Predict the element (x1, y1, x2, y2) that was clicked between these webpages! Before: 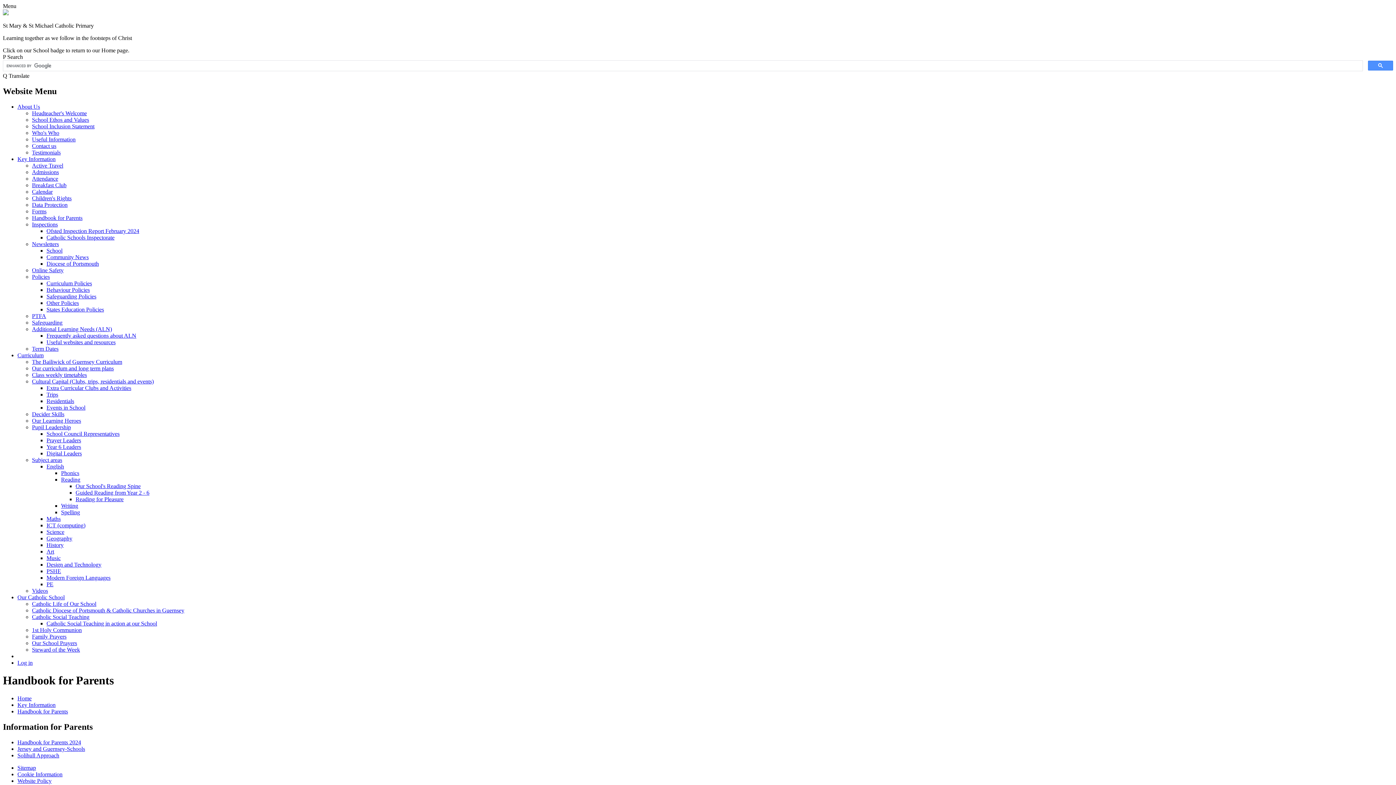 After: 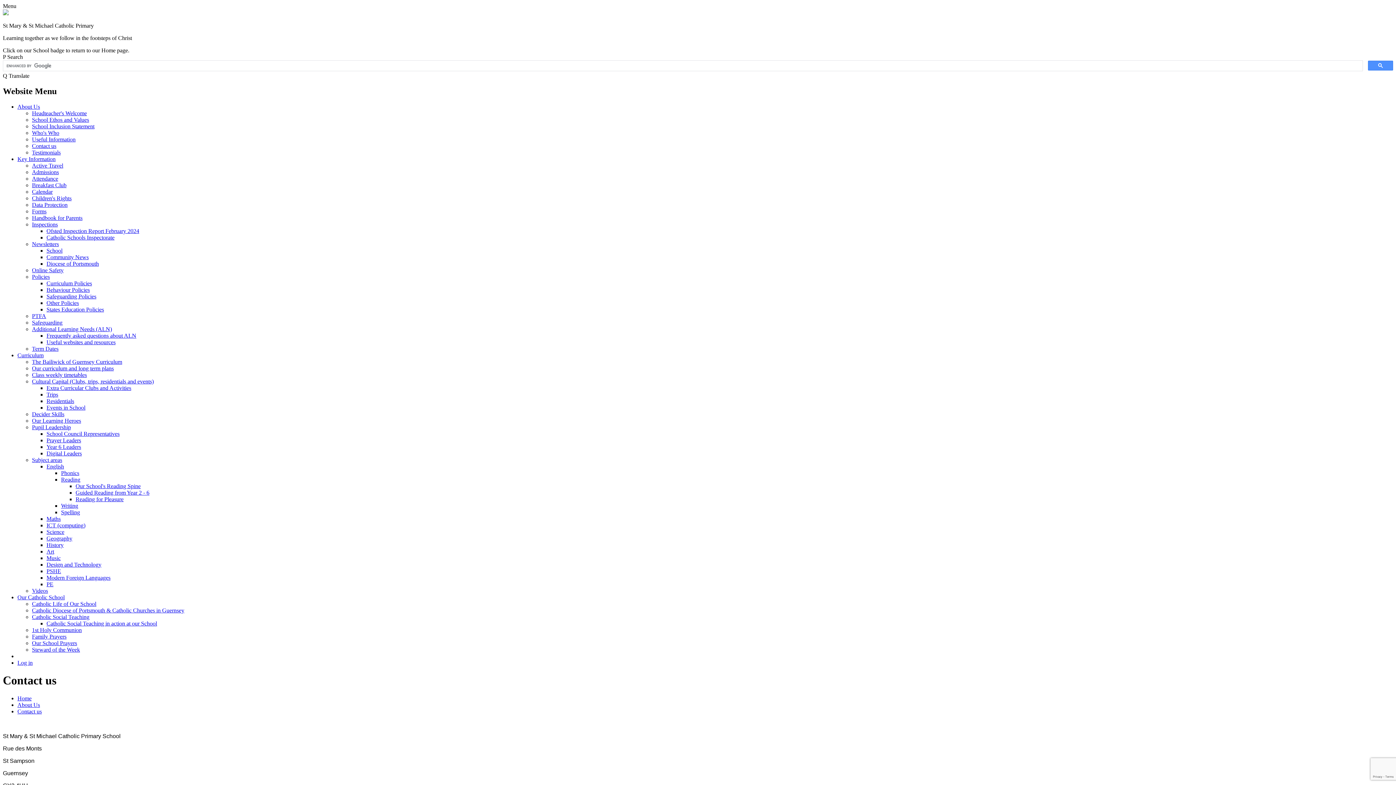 Action: bbox: (32, 142, 56, 149) label: Contact us